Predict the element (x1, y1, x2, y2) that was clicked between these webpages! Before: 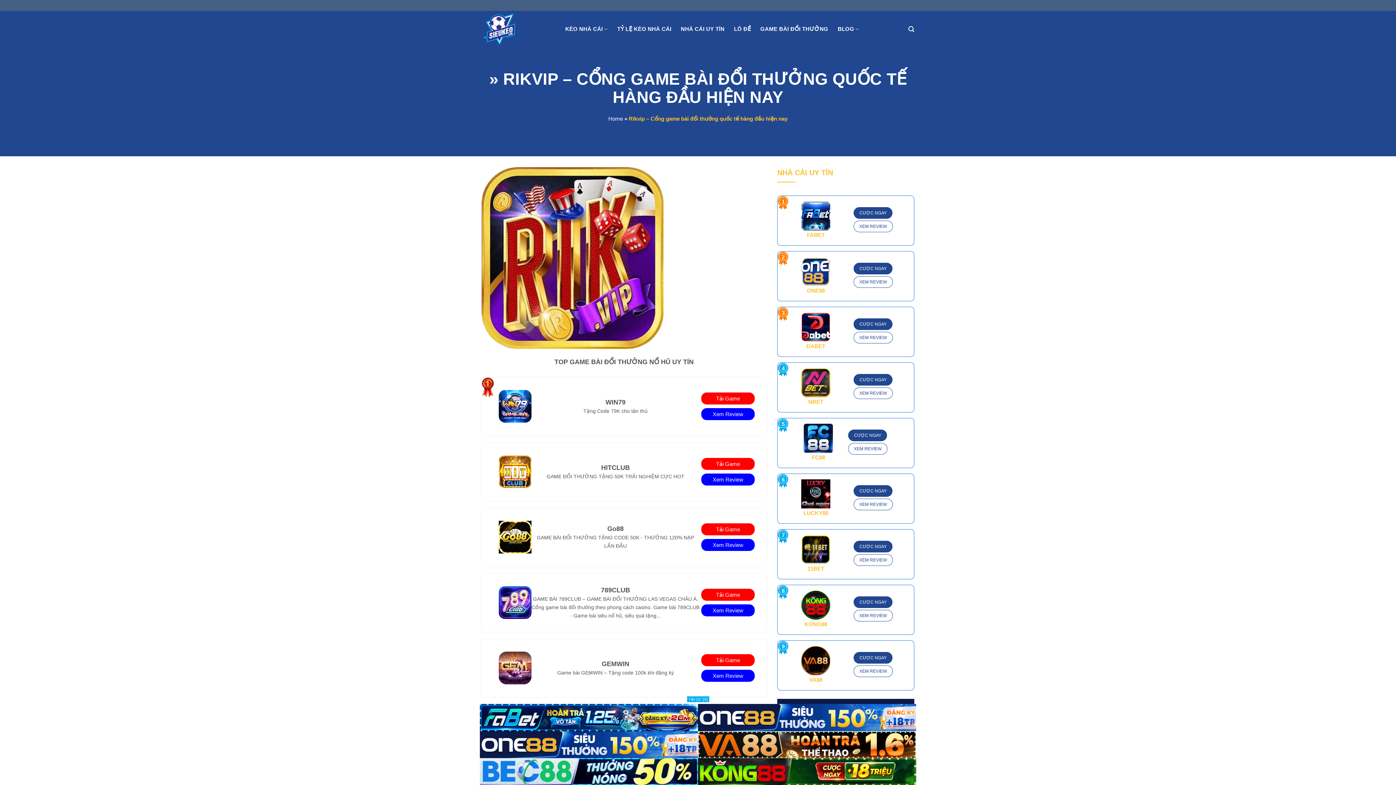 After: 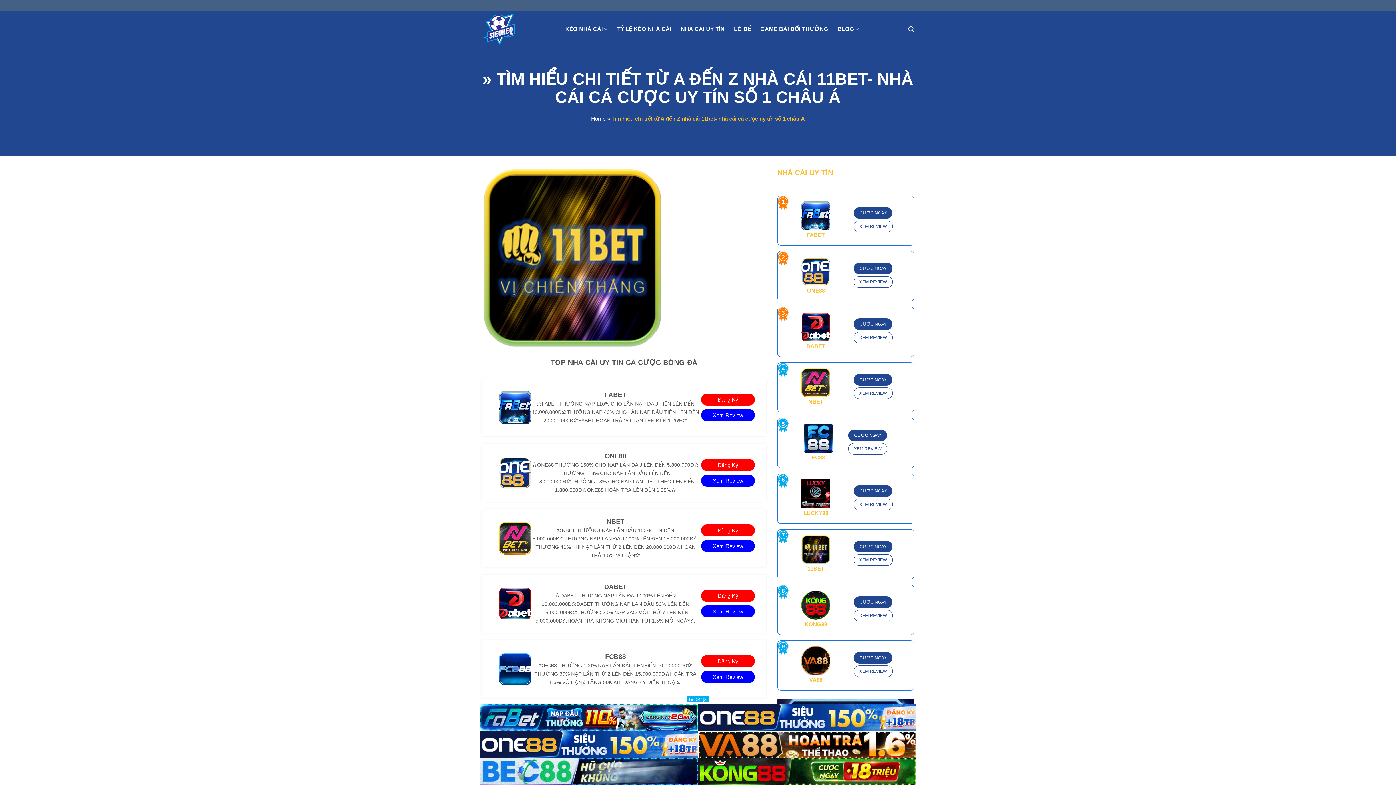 Action: label: XEM REVIEW bbox: (853, 554, 892, 566)